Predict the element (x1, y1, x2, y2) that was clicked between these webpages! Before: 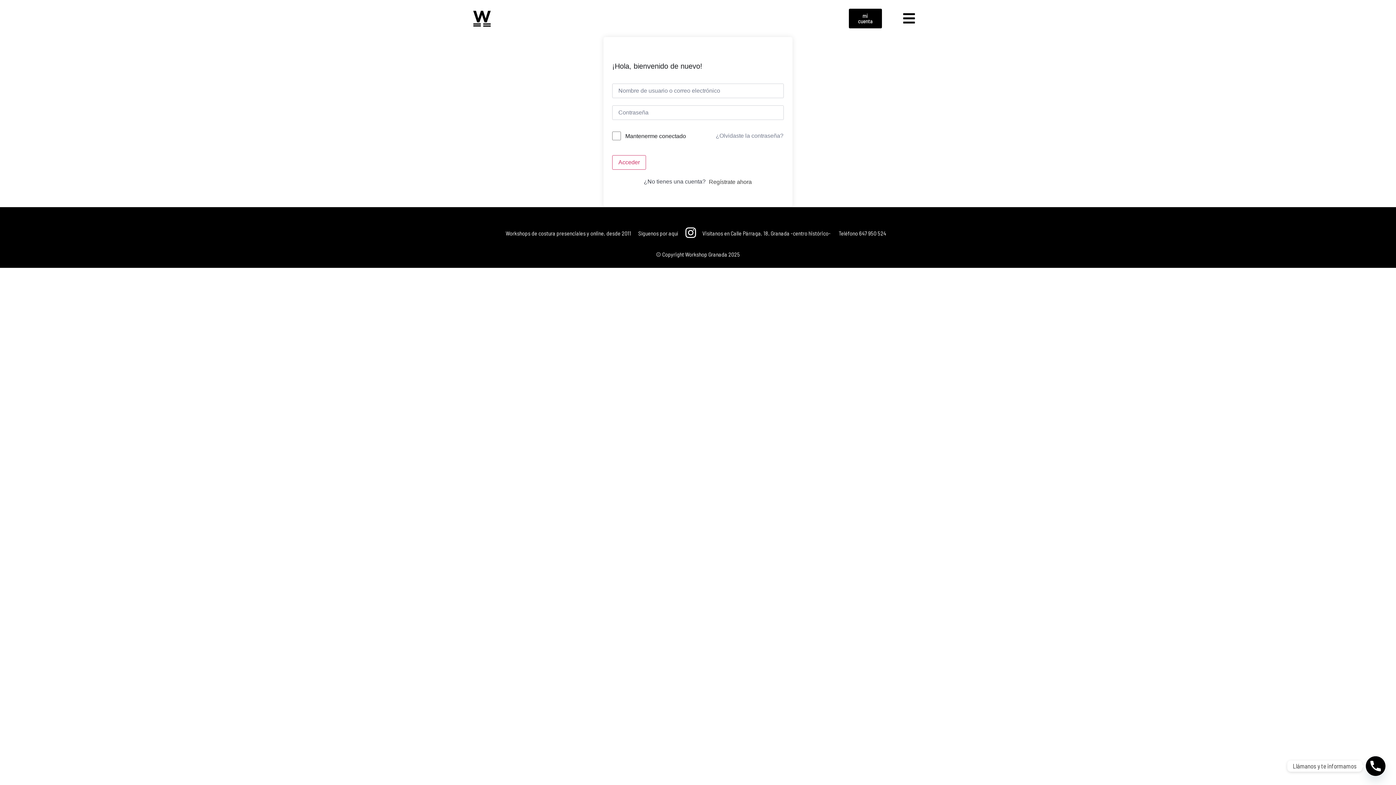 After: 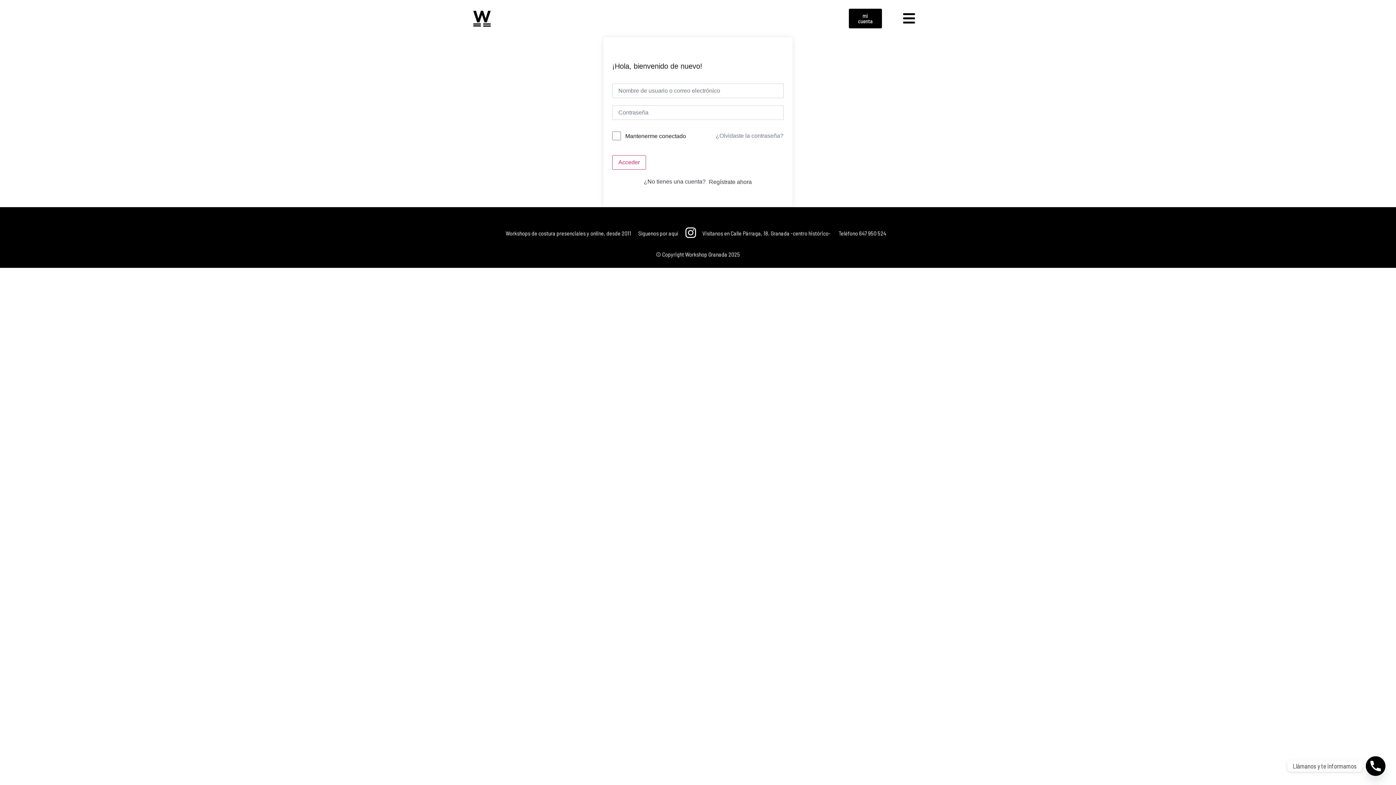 Action: bbox: (708, 177, 752, 186) label: Regístrate ahora